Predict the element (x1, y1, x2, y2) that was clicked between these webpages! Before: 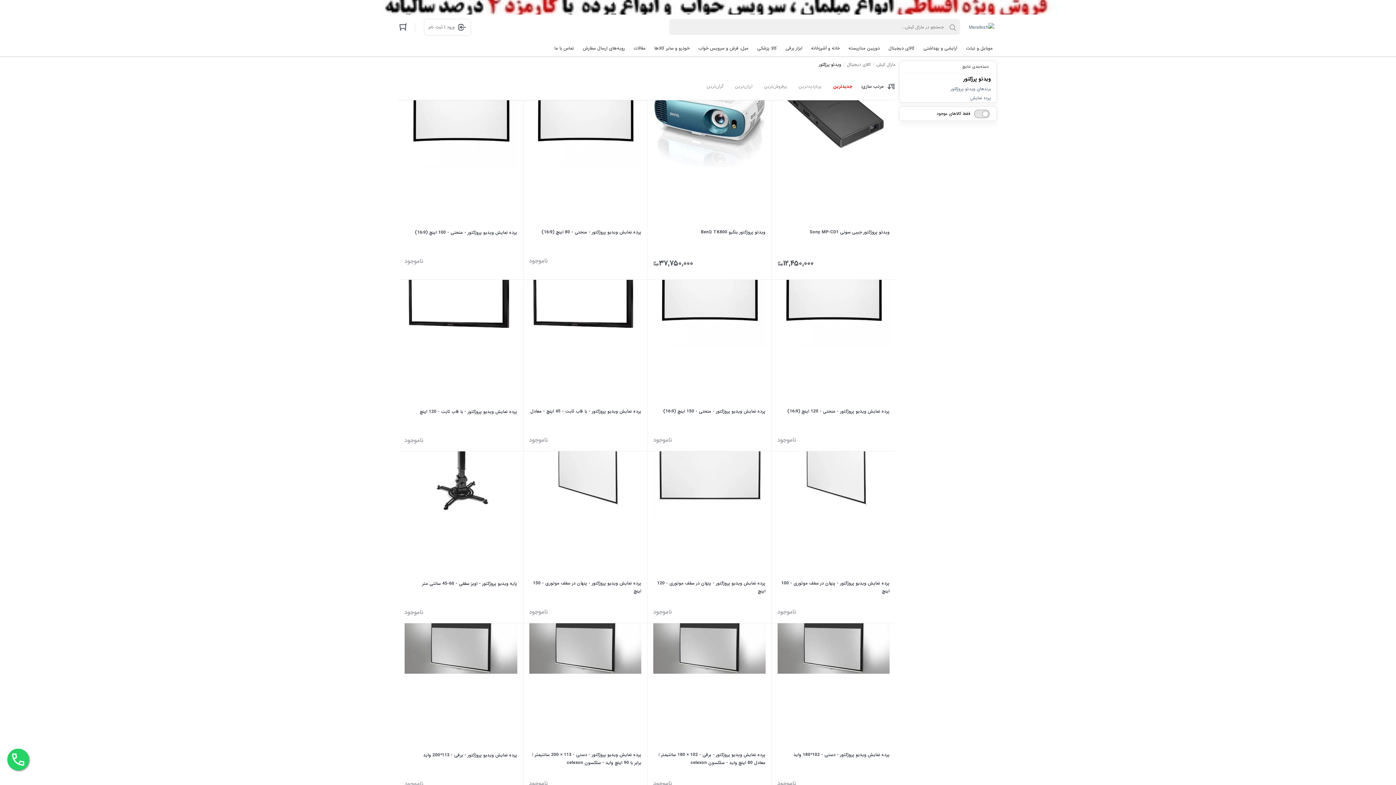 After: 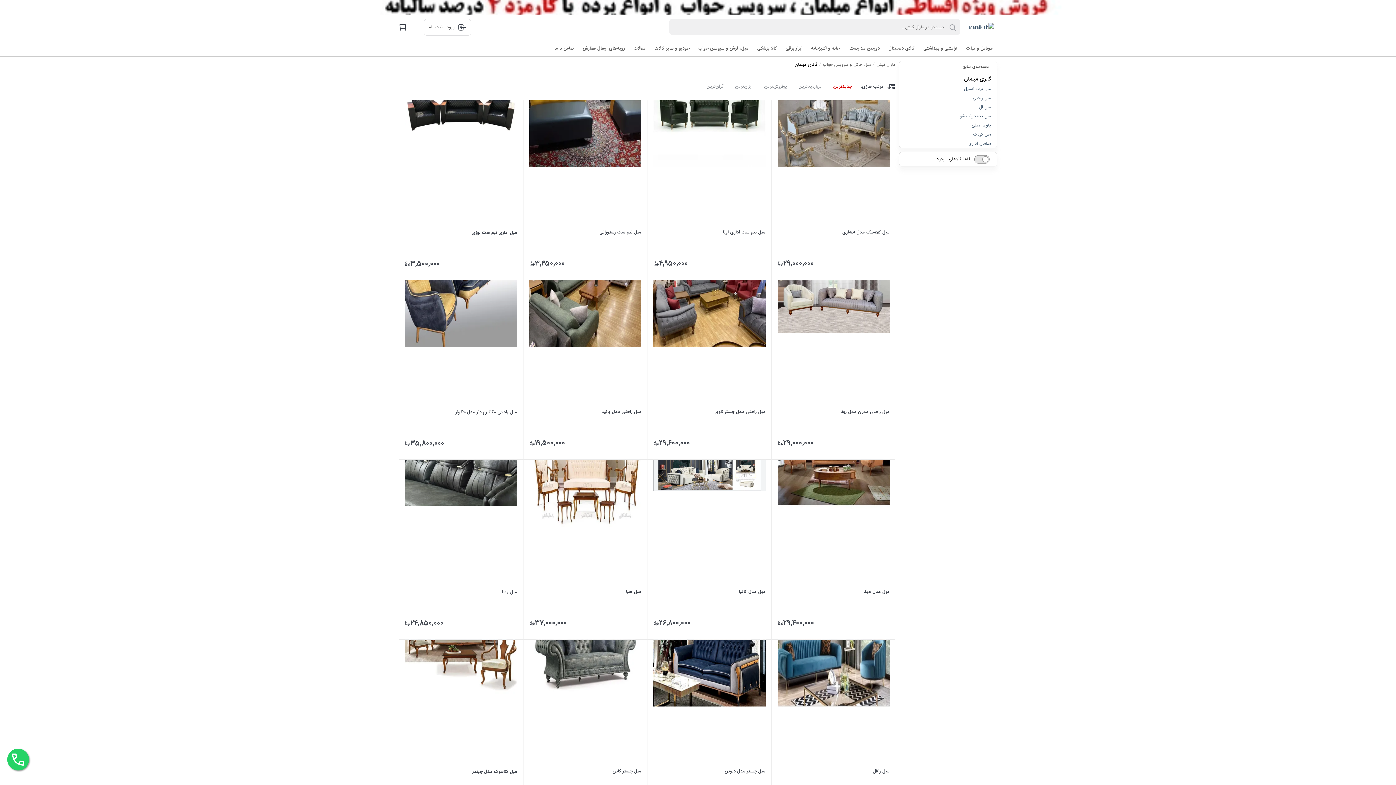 Action: bbox: (0, 0, 1396, 14)